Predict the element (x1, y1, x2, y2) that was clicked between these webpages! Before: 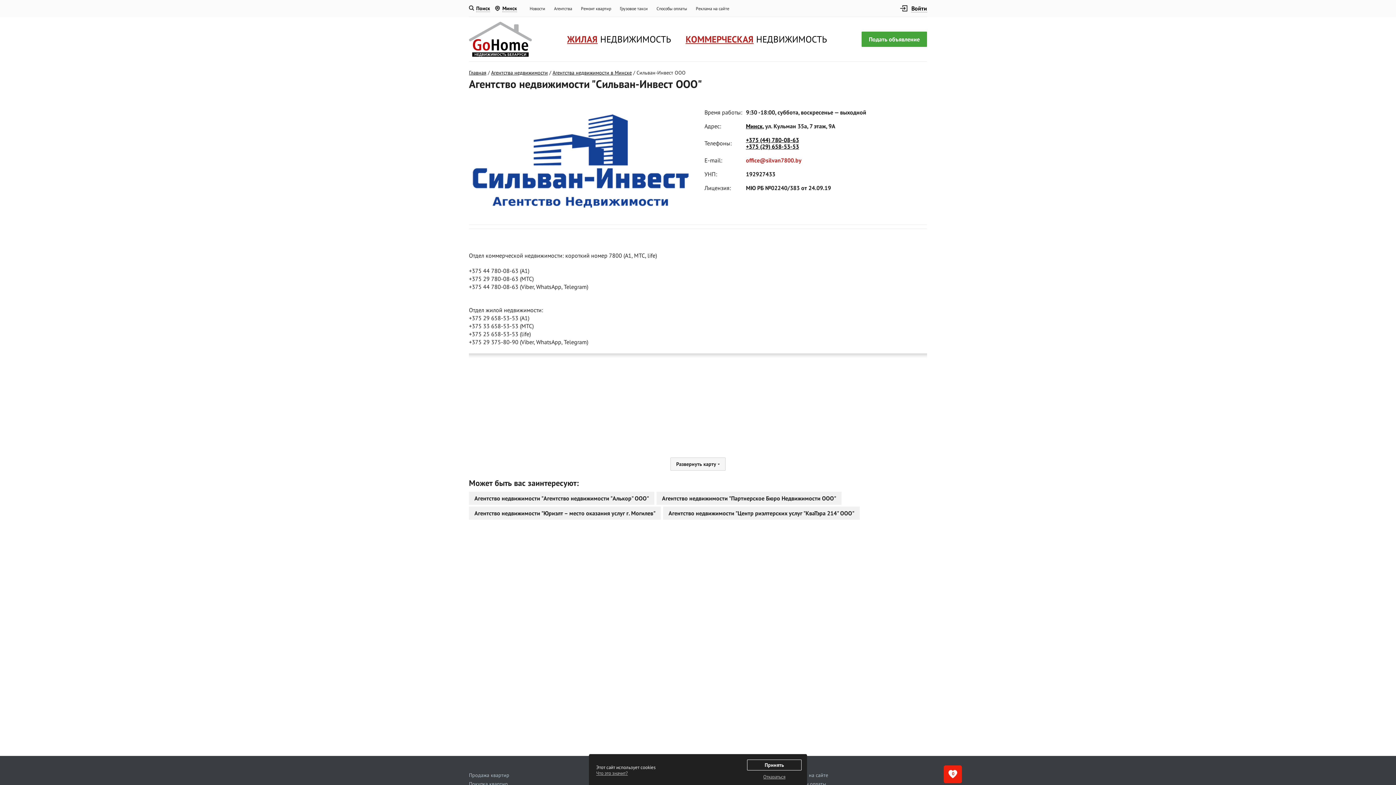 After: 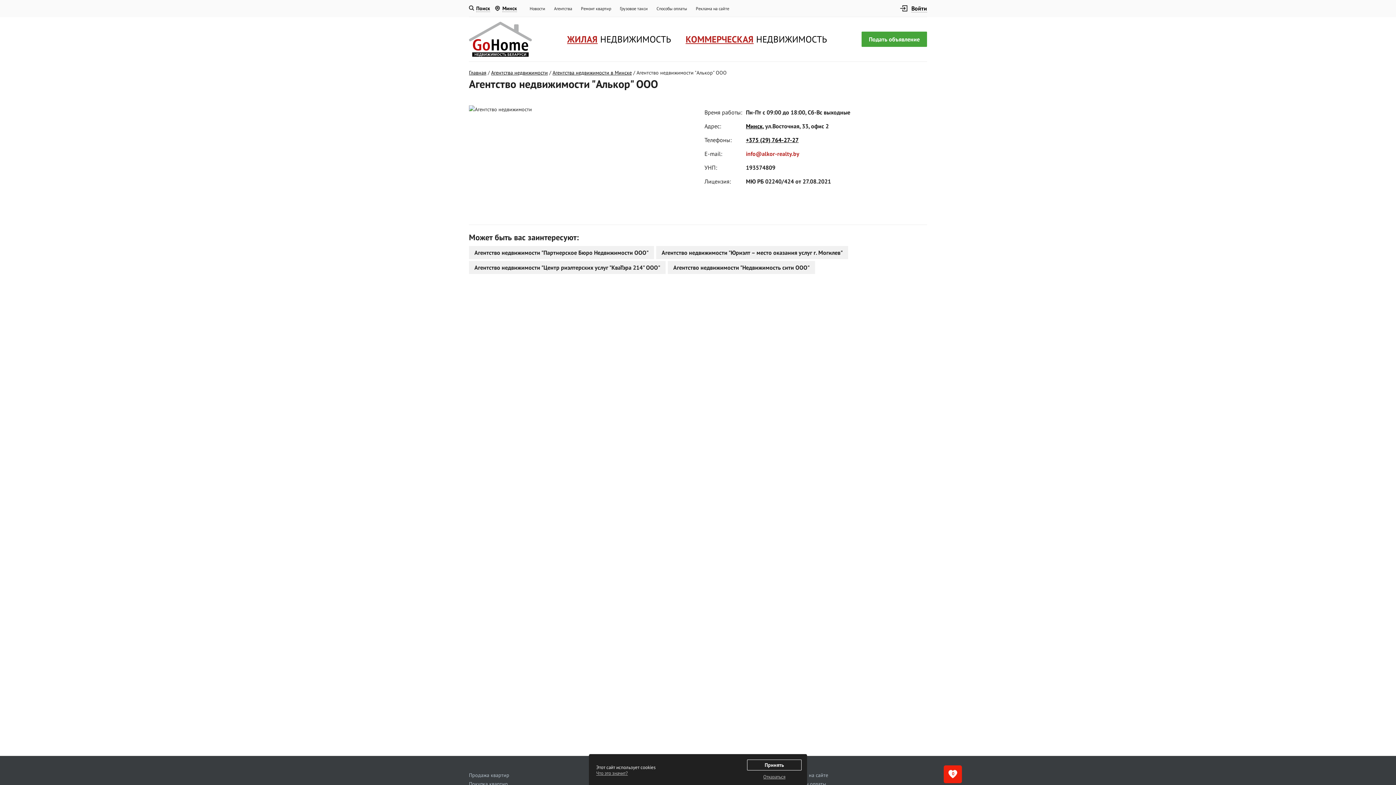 Action: label: Агентство недвижимости "Агентство недвижимости "Алькор" ООО" bbox: (469, 492, 654, 505)